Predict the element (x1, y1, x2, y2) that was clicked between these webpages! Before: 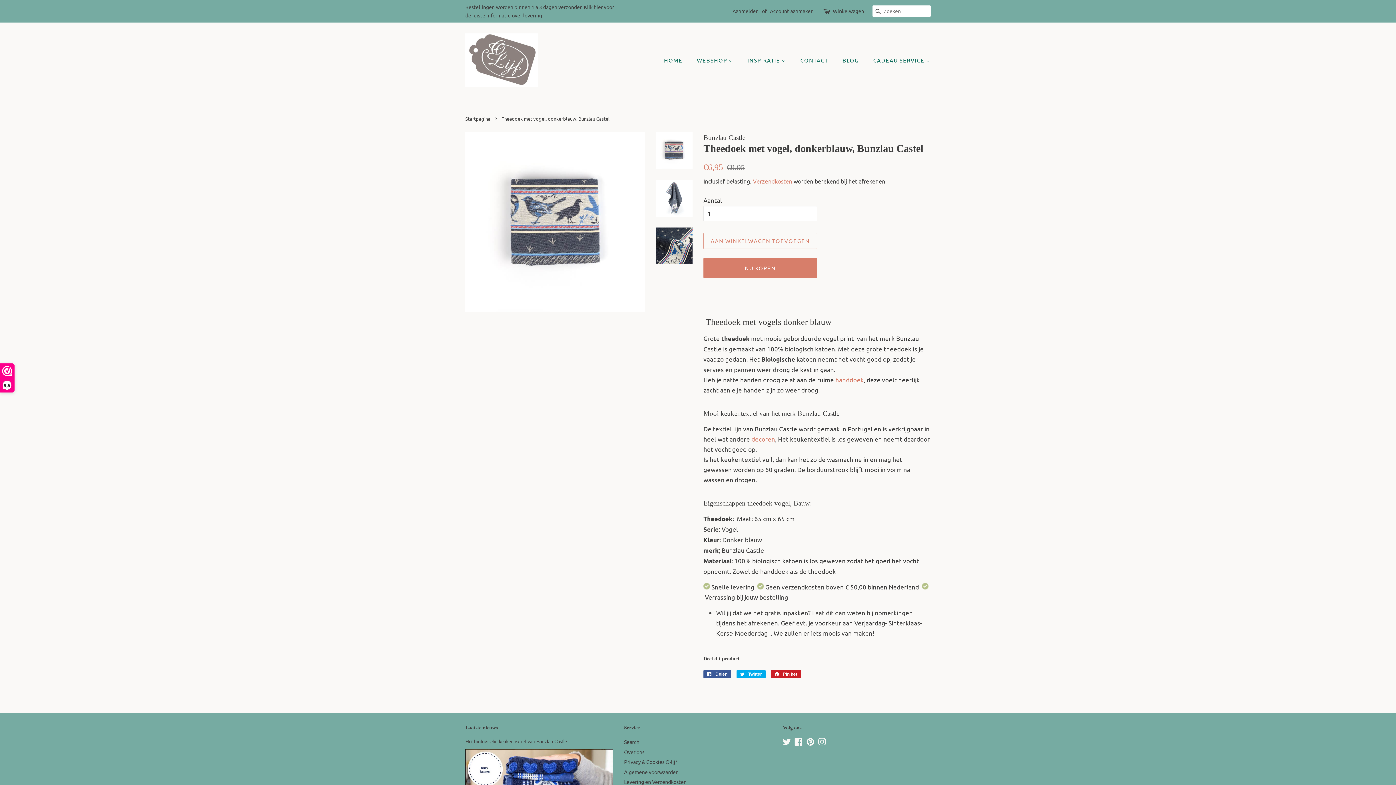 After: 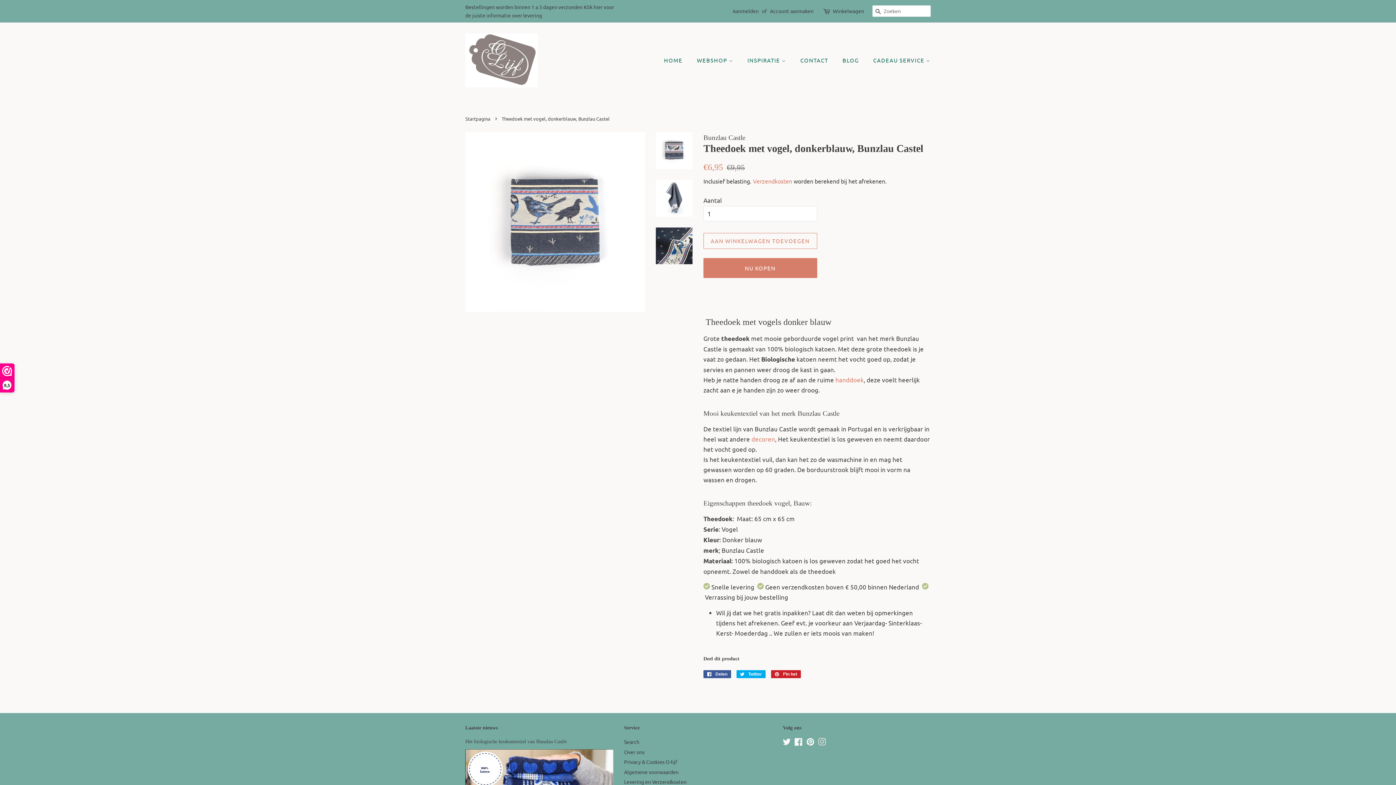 Action: bbox: (818, 739, 826, 746) label: Instagram